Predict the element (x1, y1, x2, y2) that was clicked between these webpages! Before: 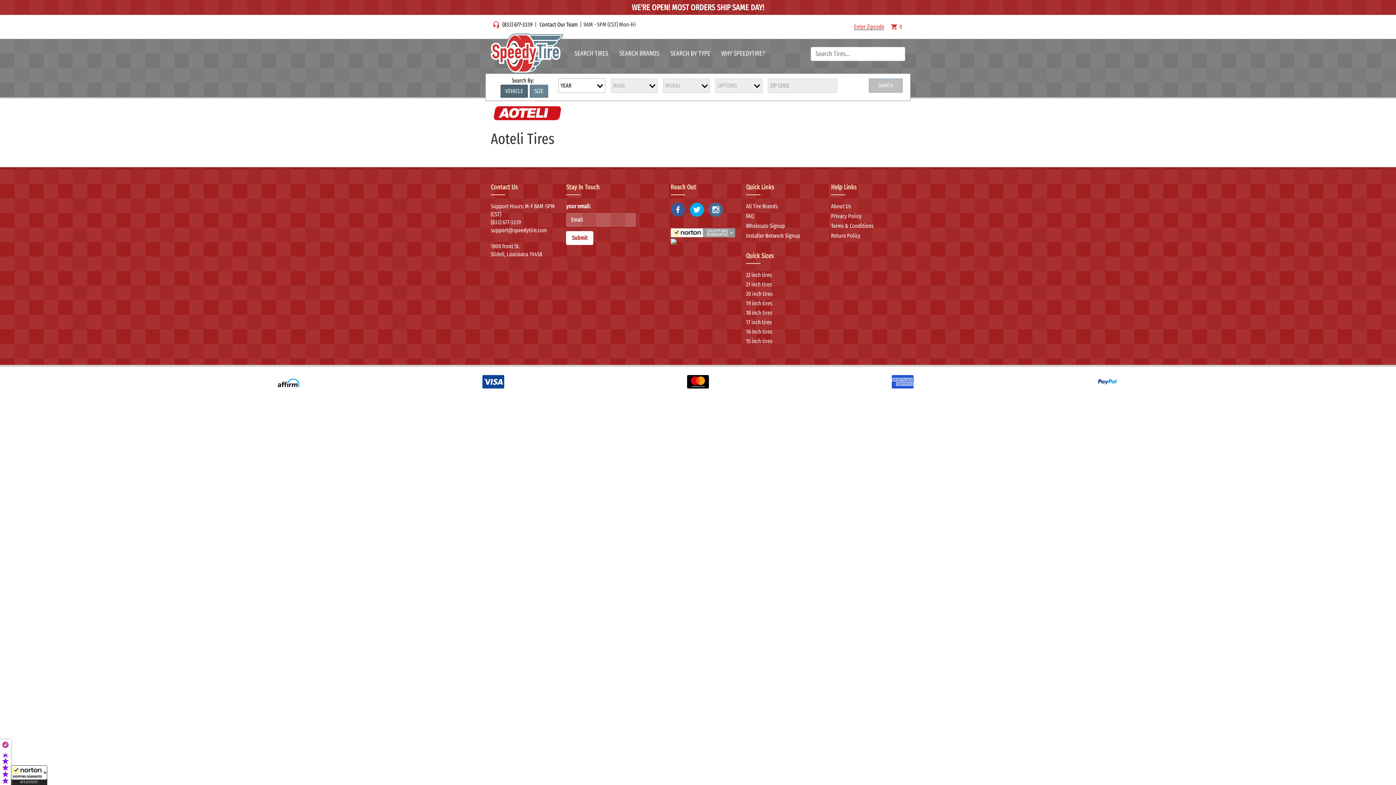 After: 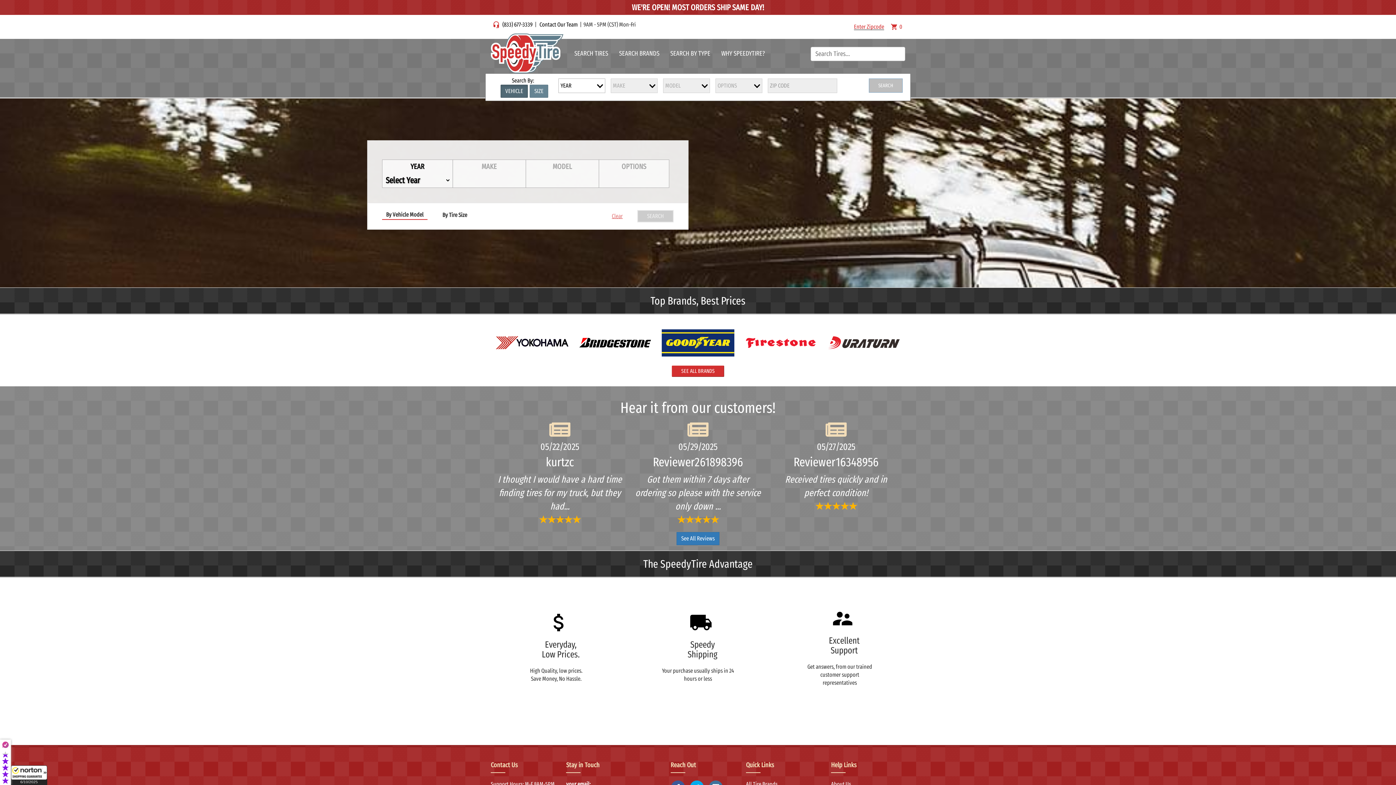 Action: label: Submit bbox: (566, 231, 593, 244)